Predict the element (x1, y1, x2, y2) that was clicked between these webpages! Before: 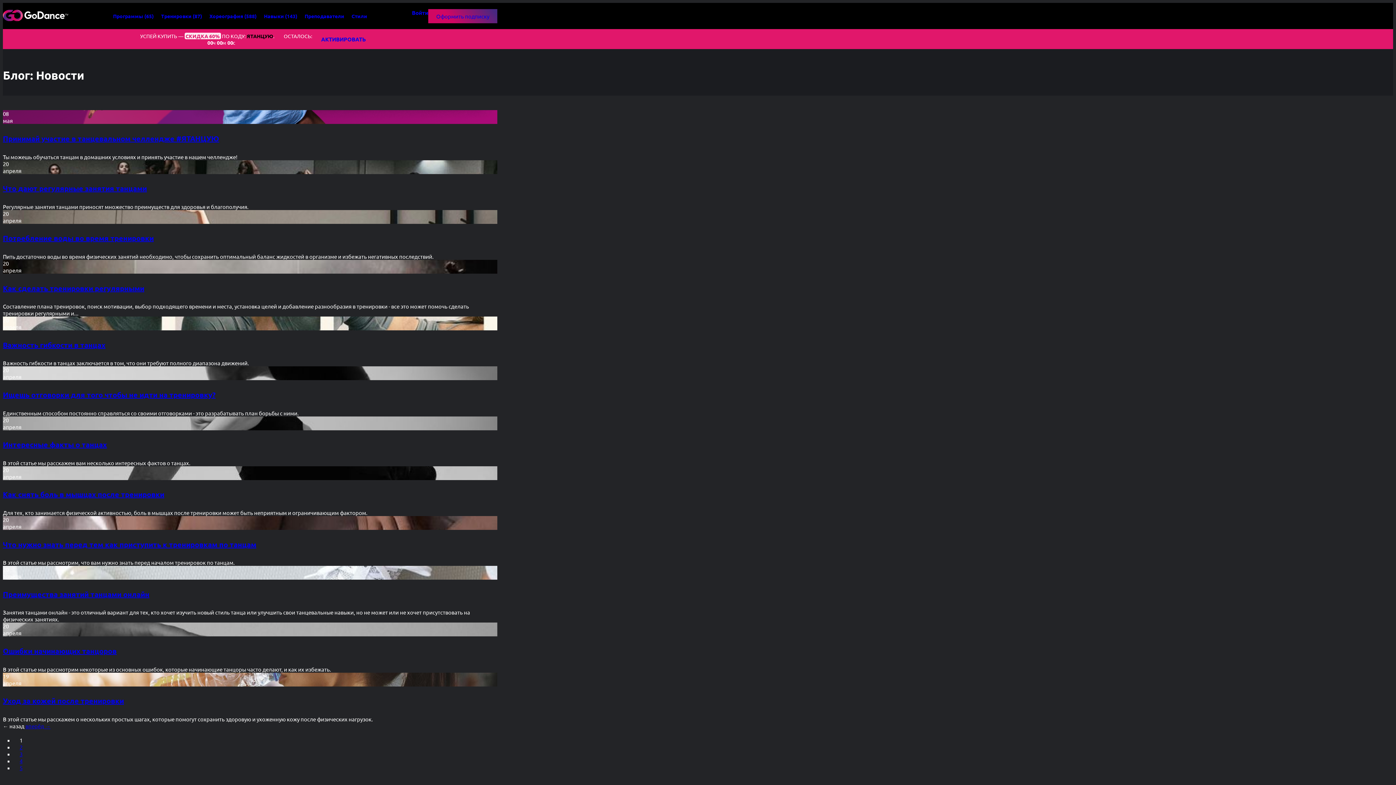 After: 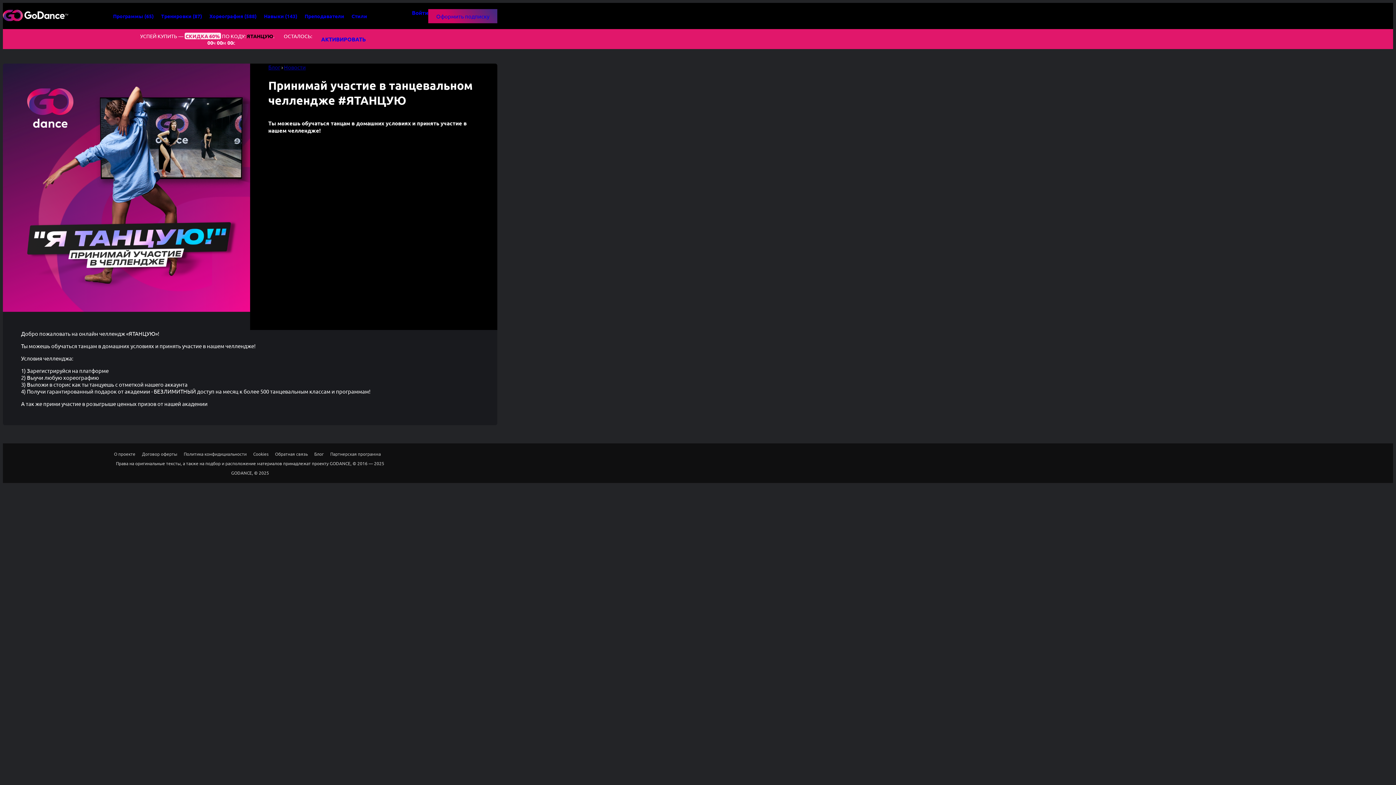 Action: bbox: (2, 133, 219, 143) label: Принимай участие в танцевальном челлендже #ЯТАНЦУЮ